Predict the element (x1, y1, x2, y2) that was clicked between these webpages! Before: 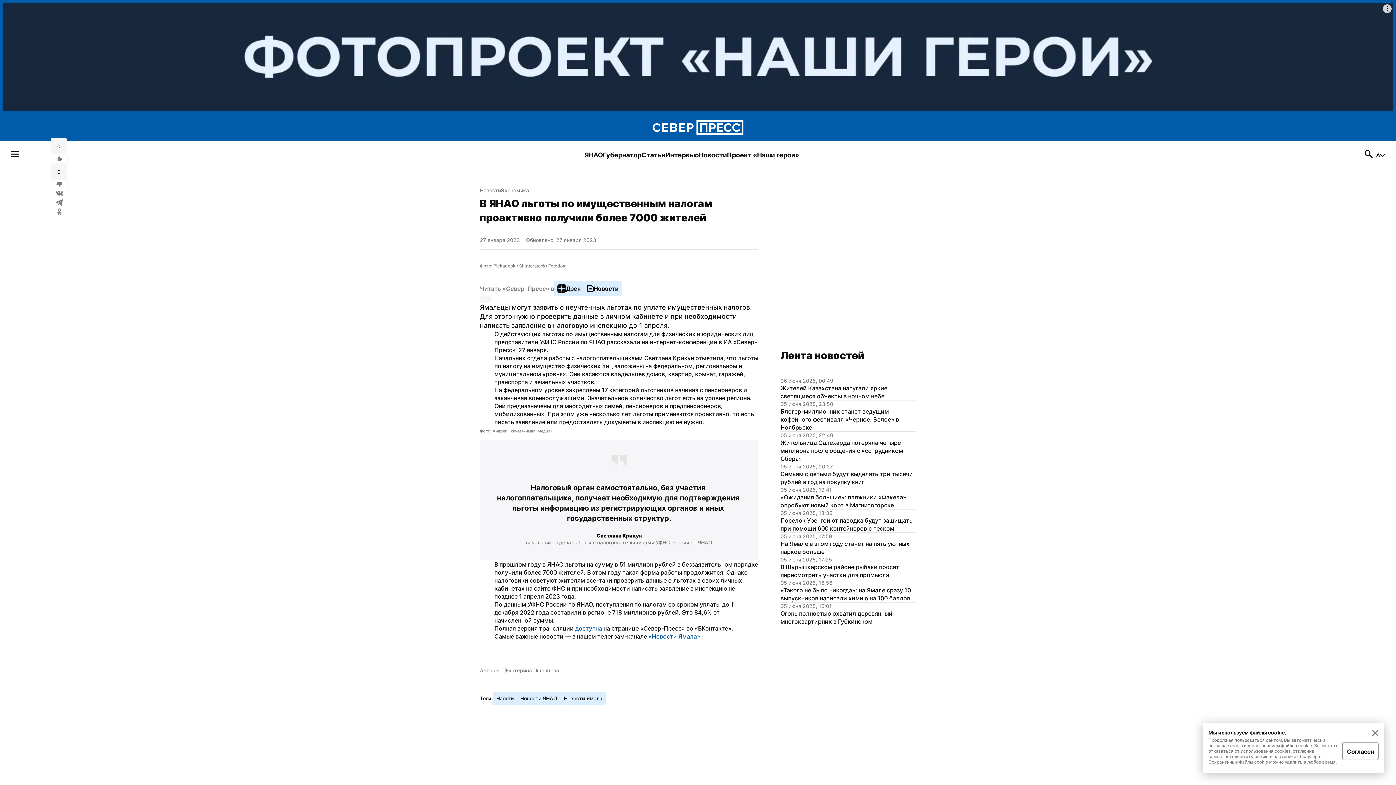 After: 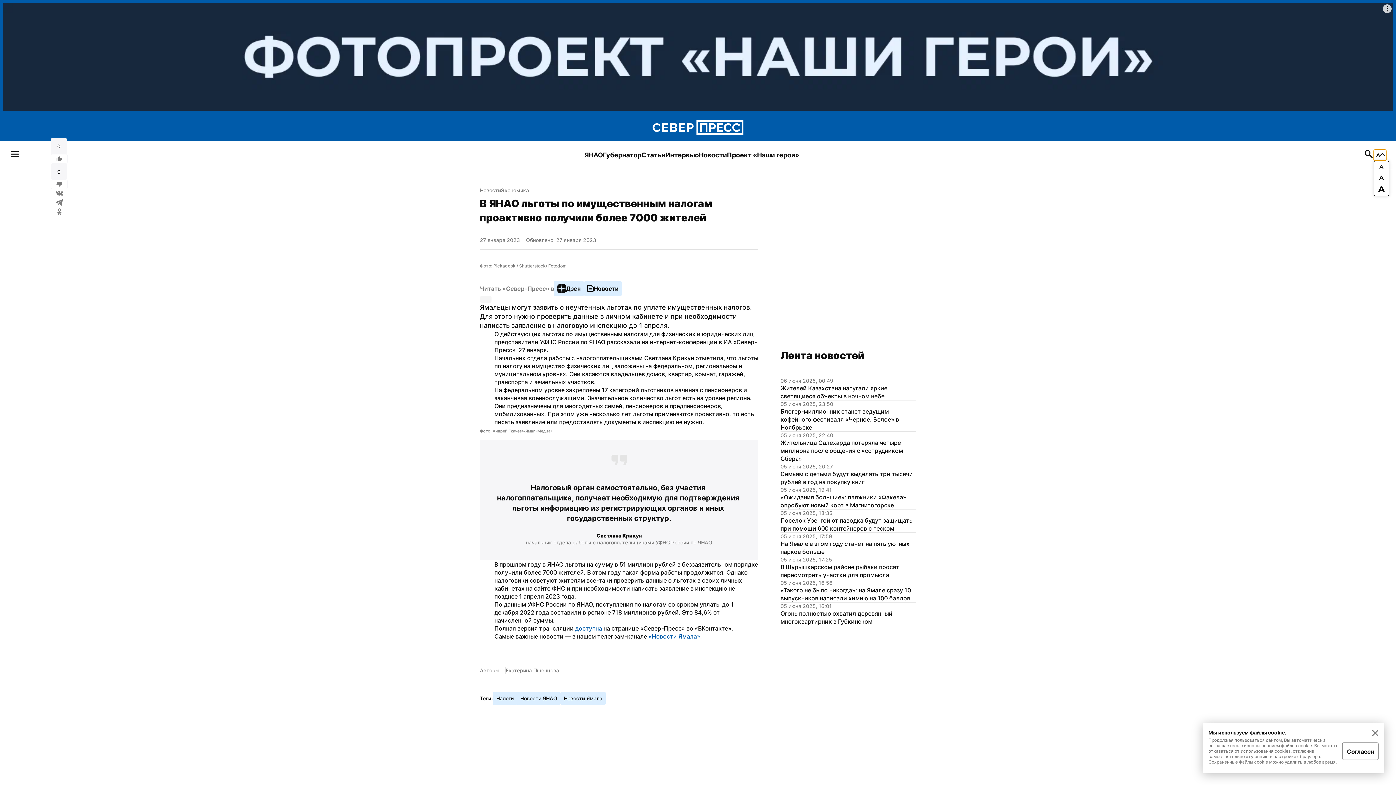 Action: bbox: (1374, 149, 1386, 160)